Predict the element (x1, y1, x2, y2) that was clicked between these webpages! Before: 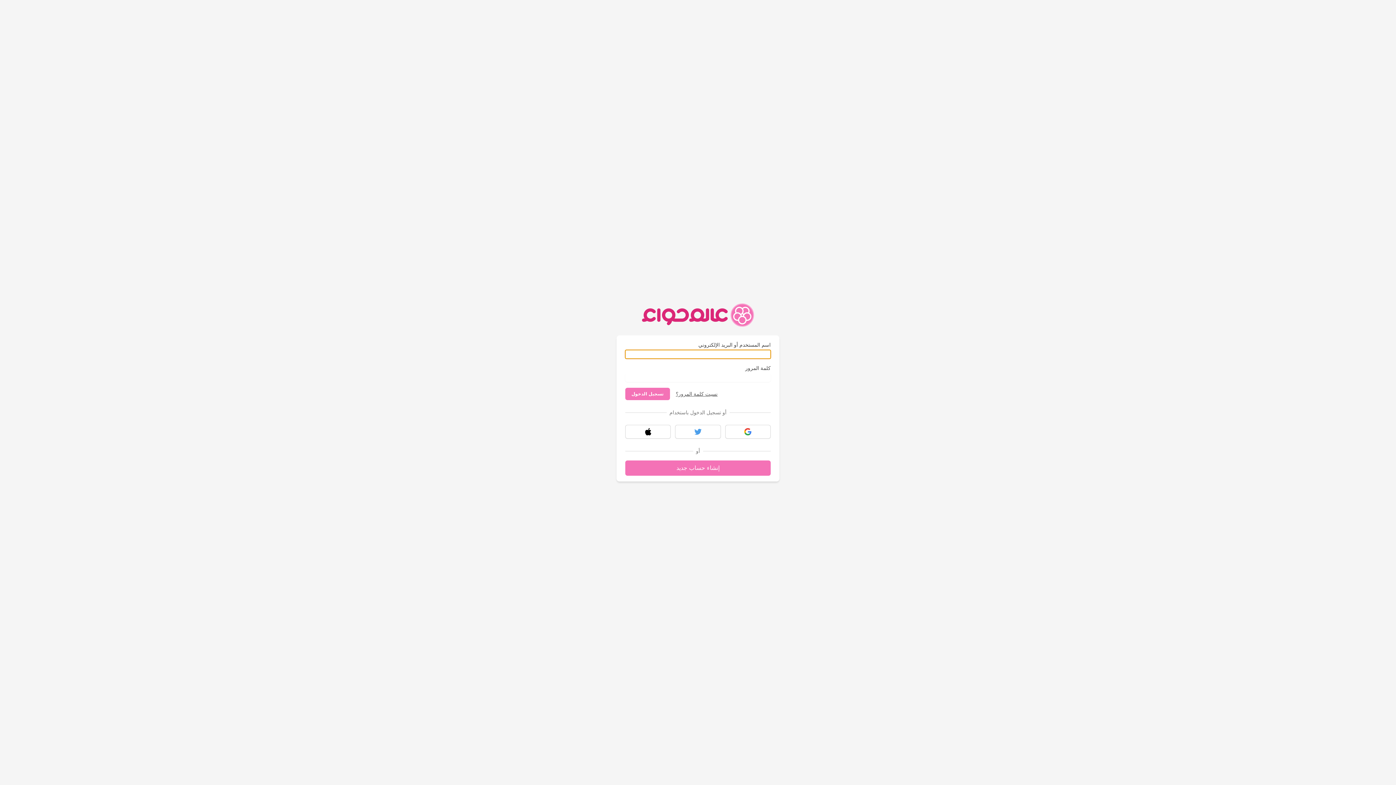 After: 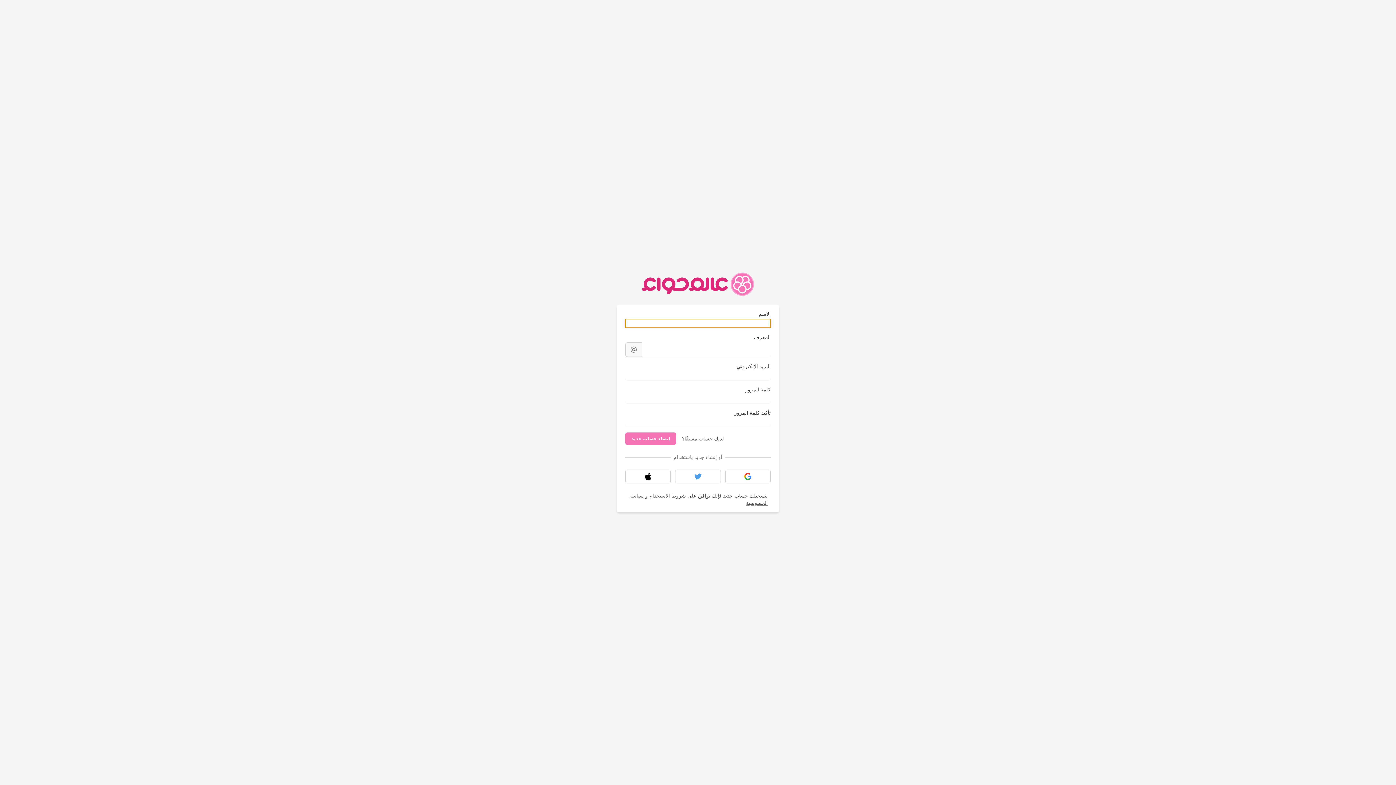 Action: bbox: (625, 460, 770, 476) label: إنشاء حساب جديد